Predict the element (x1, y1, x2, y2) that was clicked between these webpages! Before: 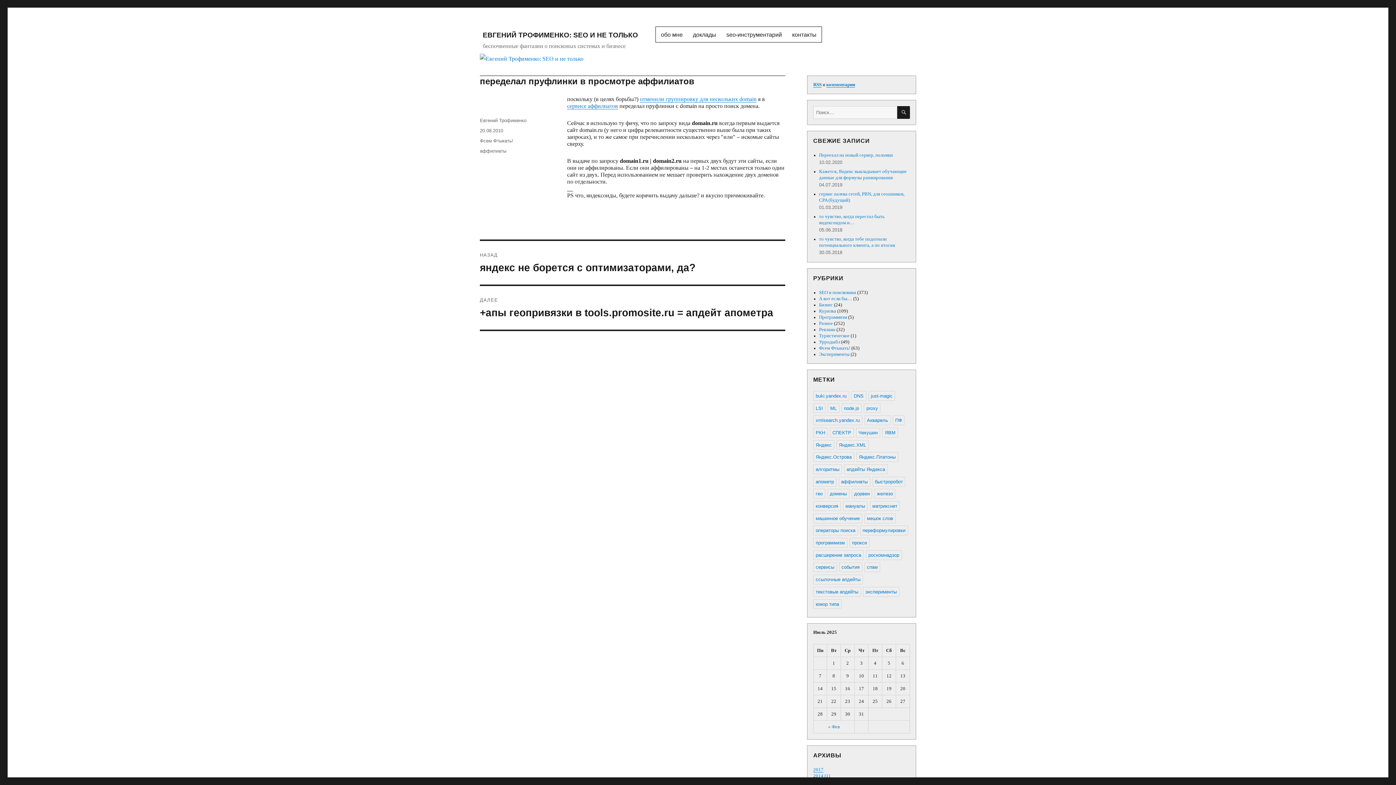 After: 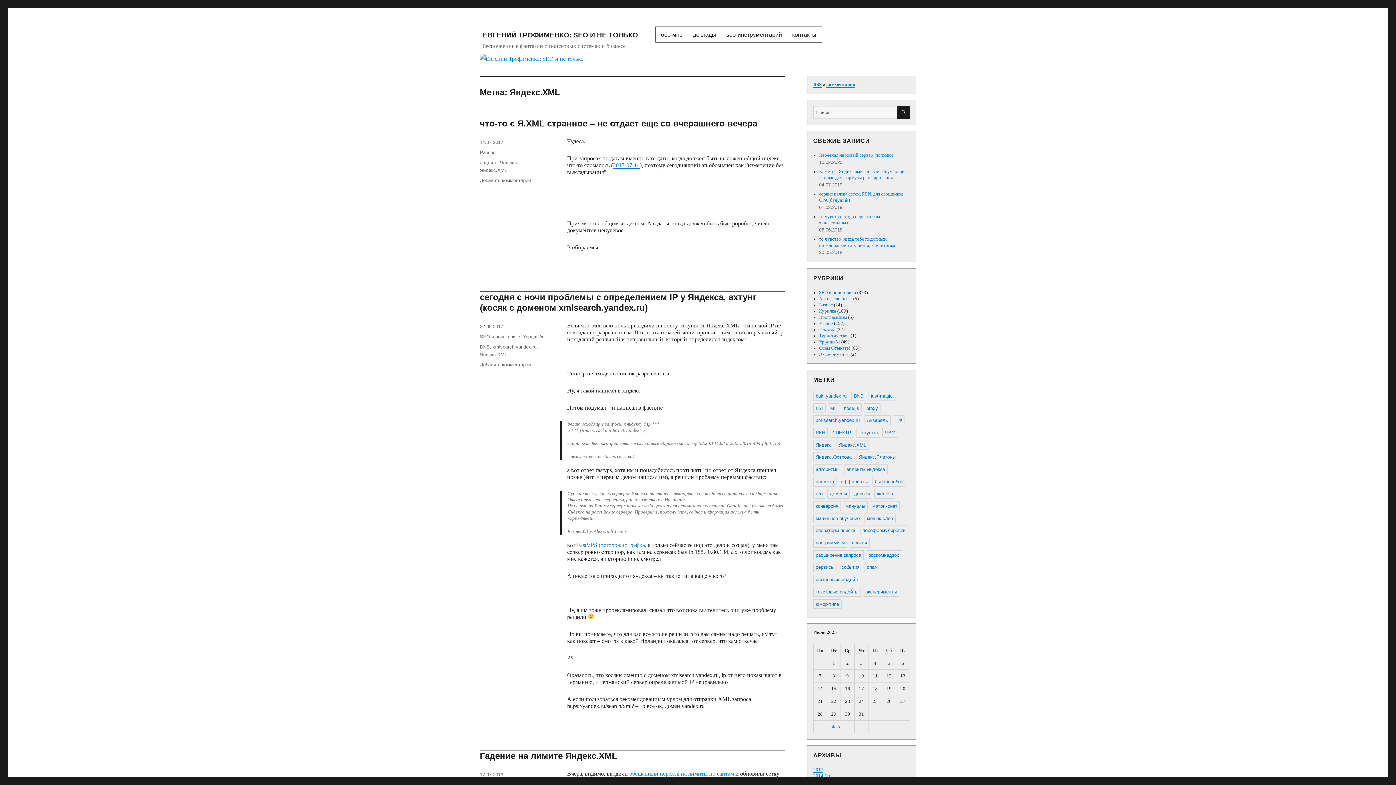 Action: bbox: (836, 440, 868, 449) label: Яндекс.XML